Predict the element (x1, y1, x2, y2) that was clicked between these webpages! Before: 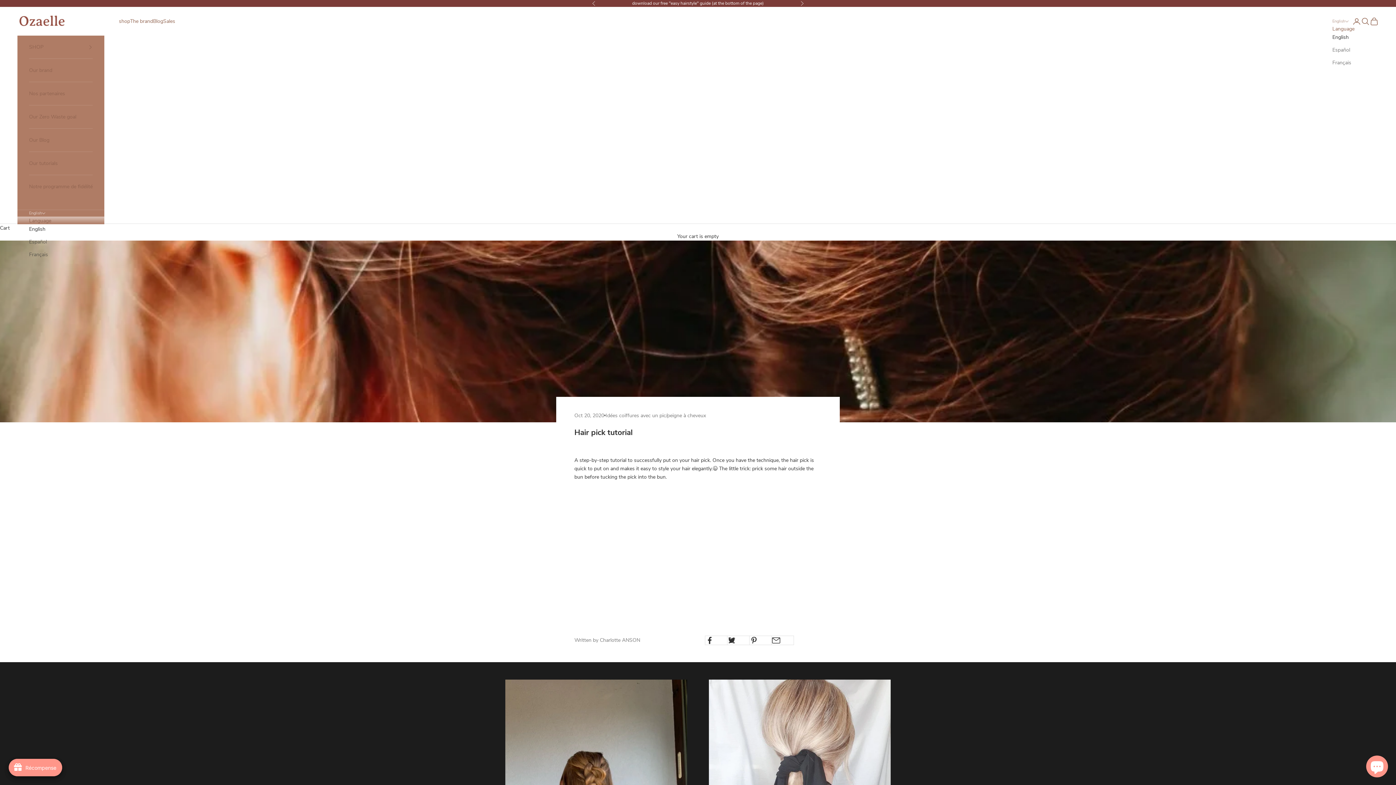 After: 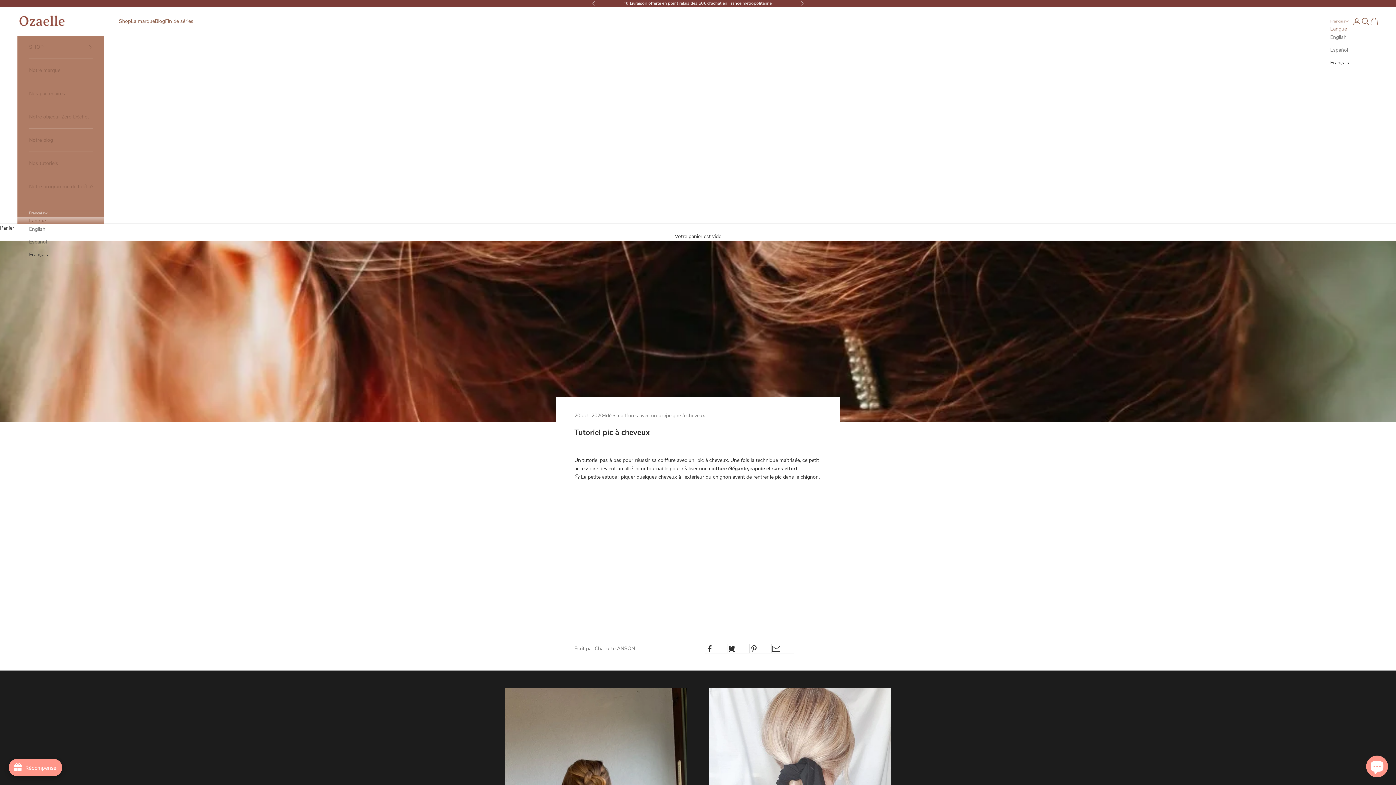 Action: label: Français bbox: (1332, 58, 1354, 66)